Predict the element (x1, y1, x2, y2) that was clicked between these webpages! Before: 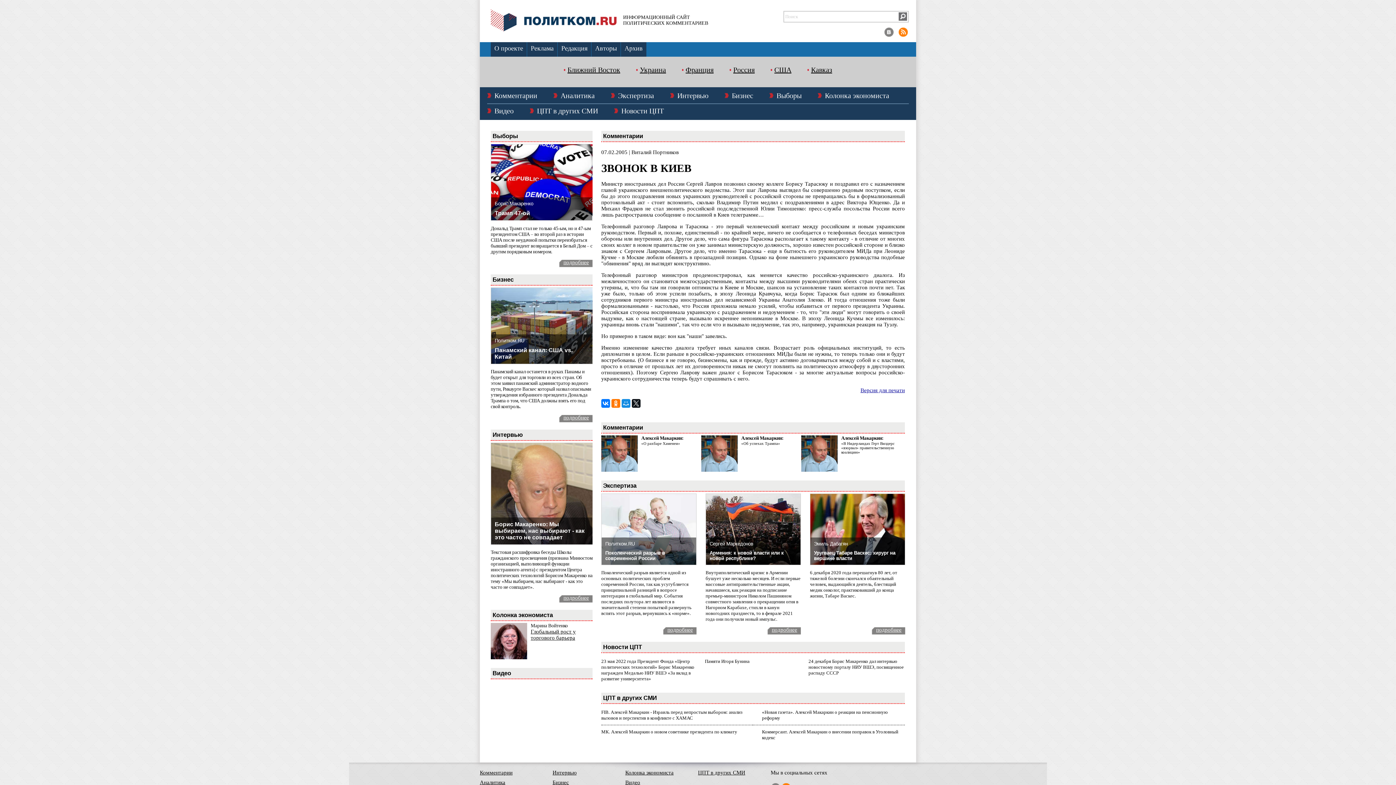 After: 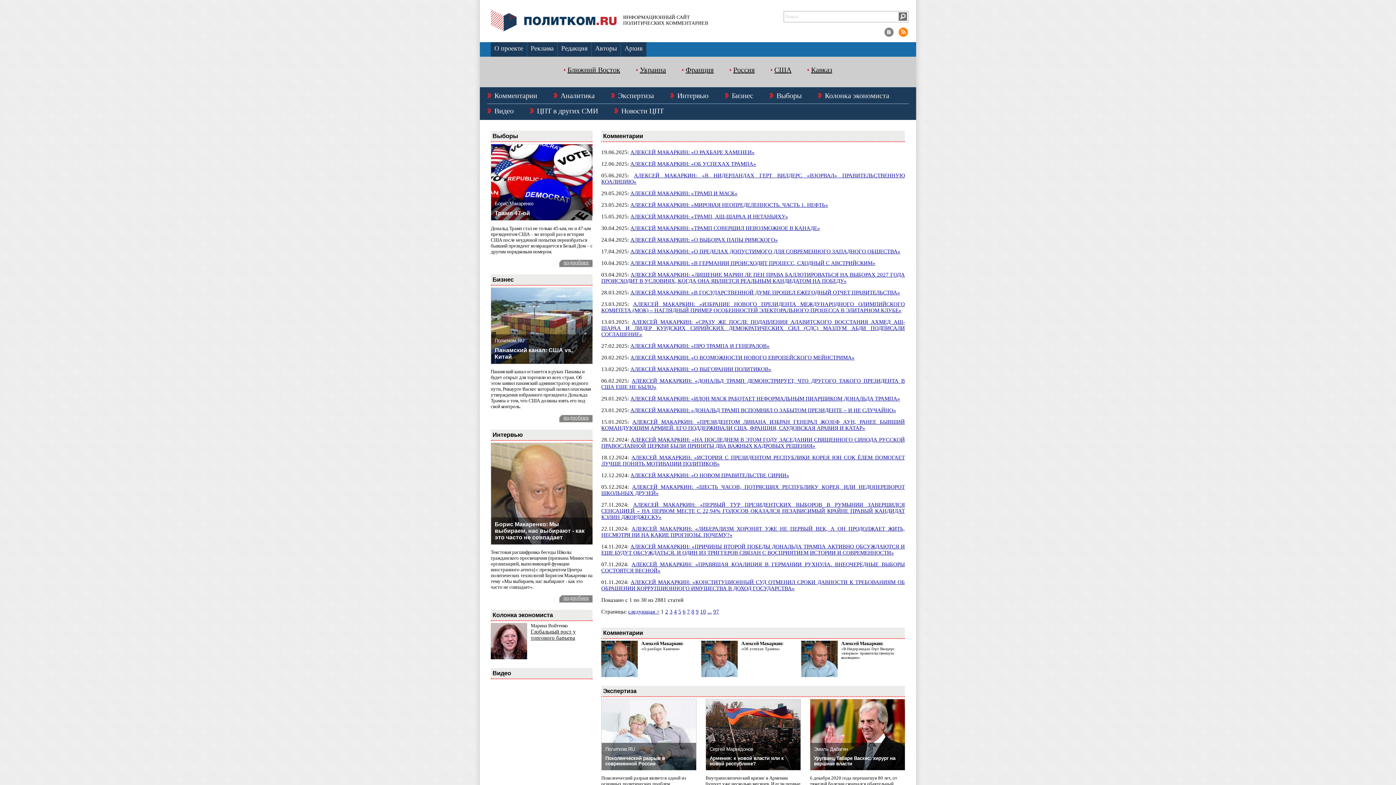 Action: label: Комментарии bbox: (480, 770, 552, 776)